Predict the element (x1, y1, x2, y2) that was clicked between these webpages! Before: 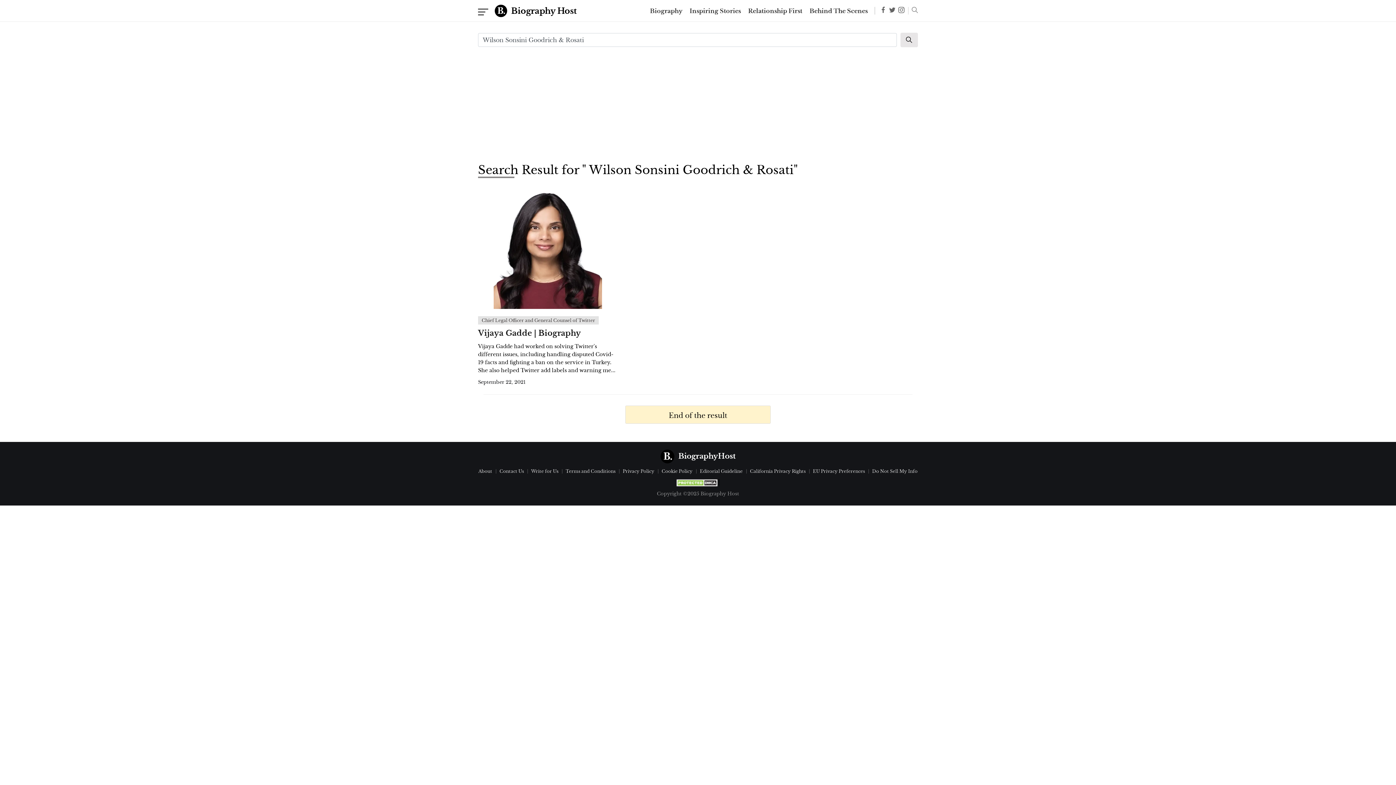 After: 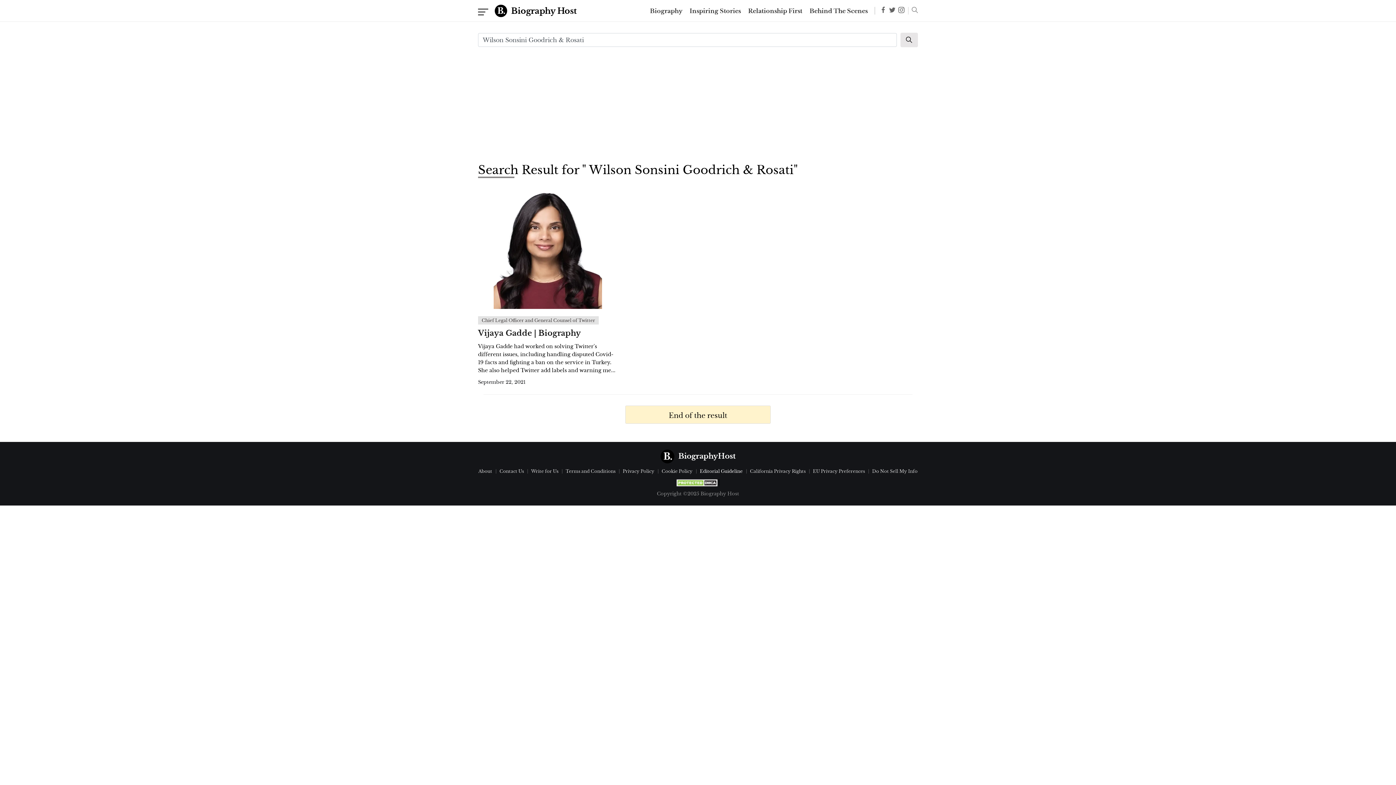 Action: bbox: (700, 468, 742, 474) label: Editorial Guideline